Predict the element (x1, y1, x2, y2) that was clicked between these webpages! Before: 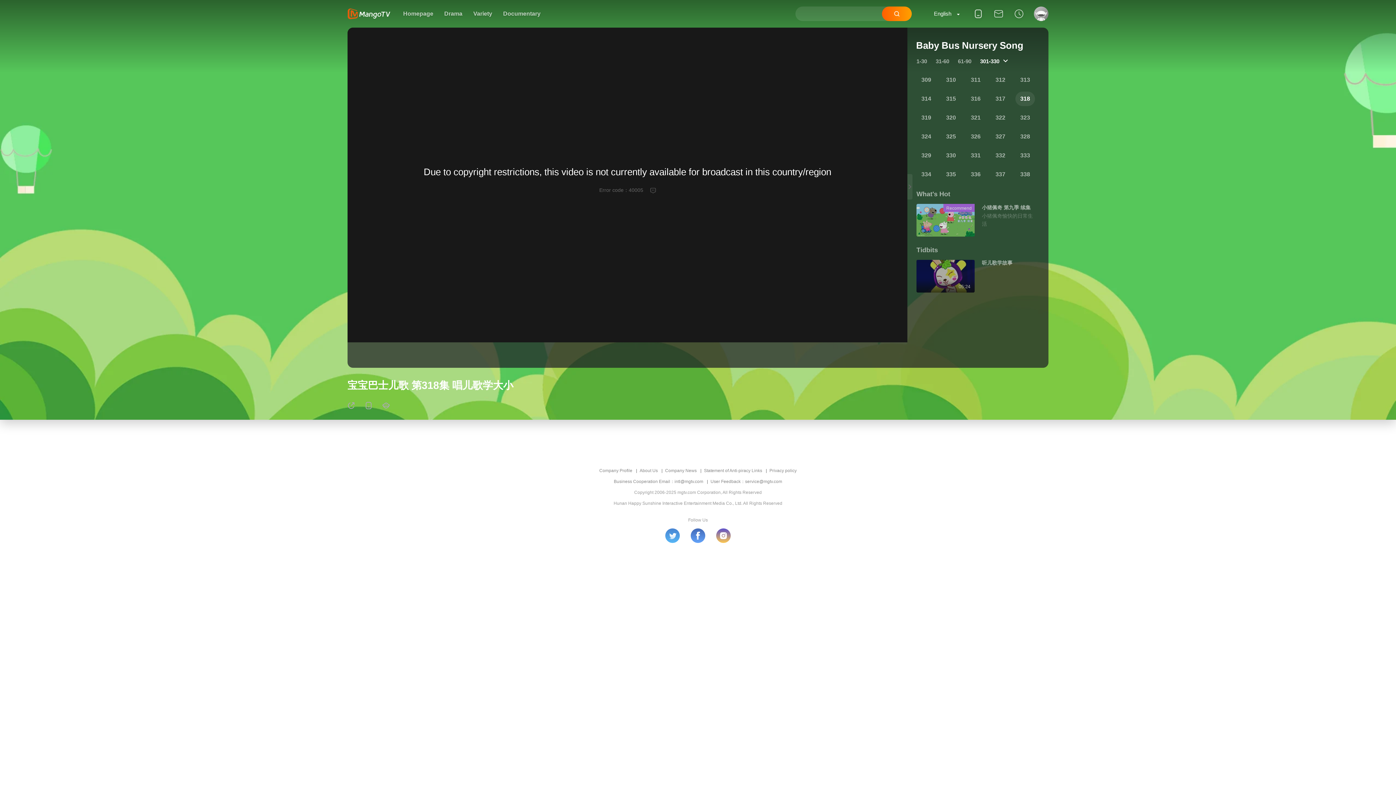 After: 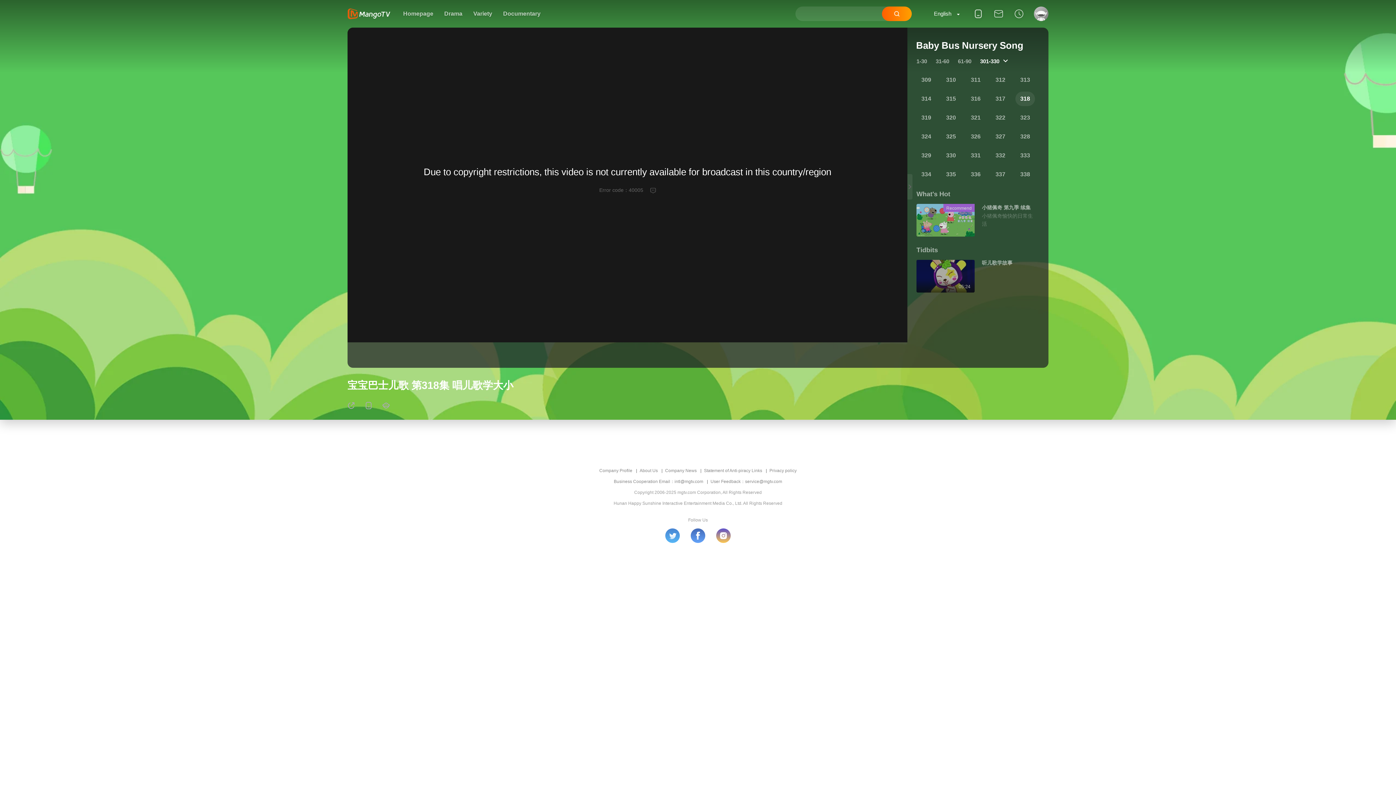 Action: bbox: (661, 465, 700, 476) label: Company News